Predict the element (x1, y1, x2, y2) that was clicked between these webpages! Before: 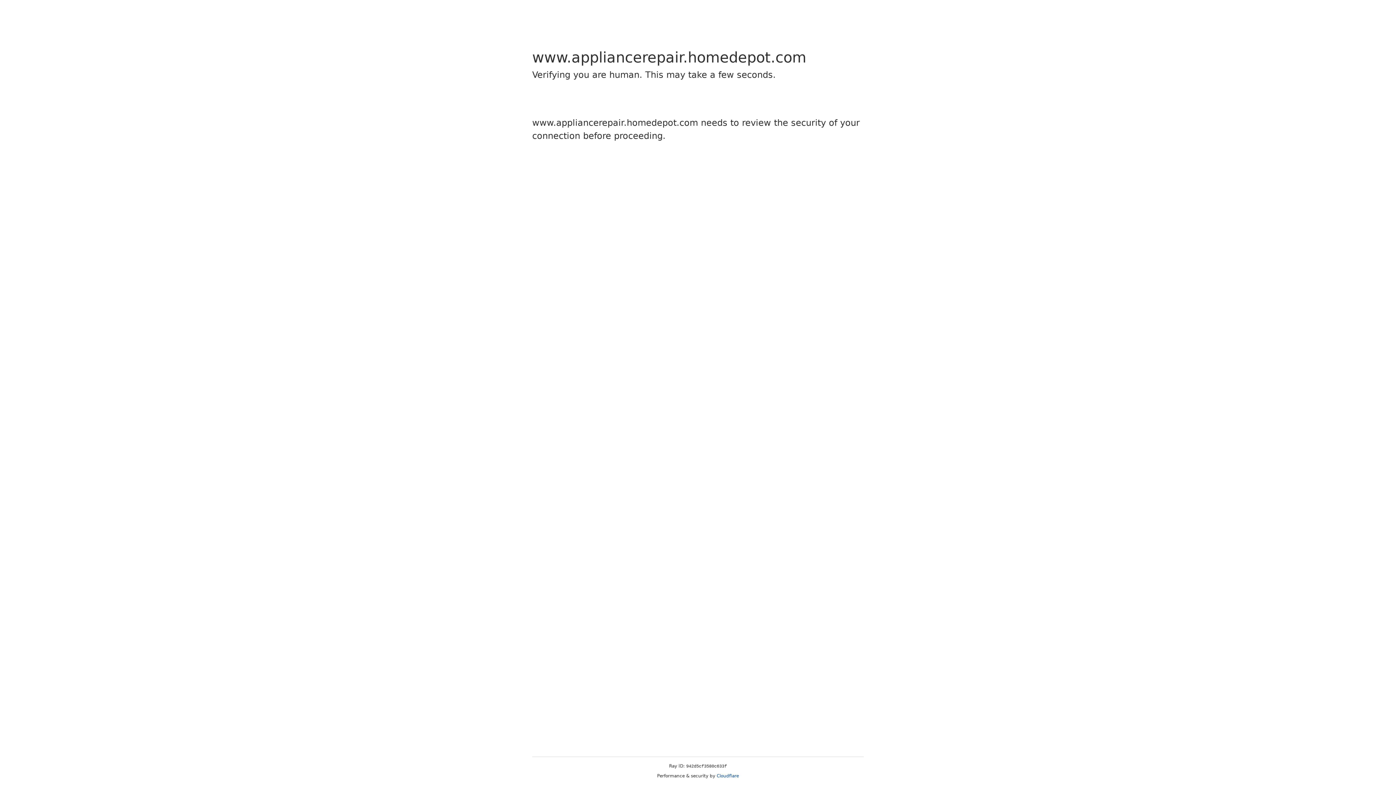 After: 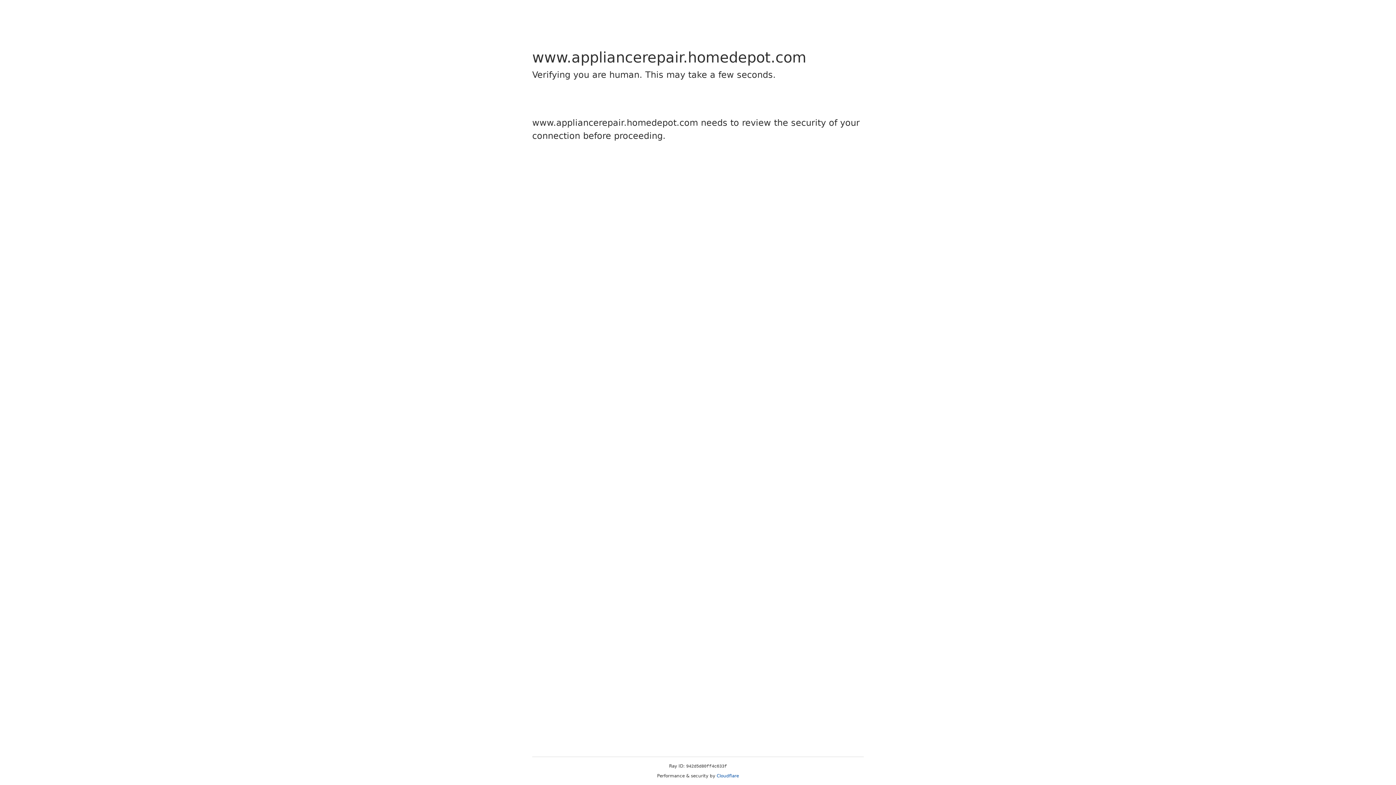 Action: label: Cloudflare bbox: (716, 773, 739, 778)